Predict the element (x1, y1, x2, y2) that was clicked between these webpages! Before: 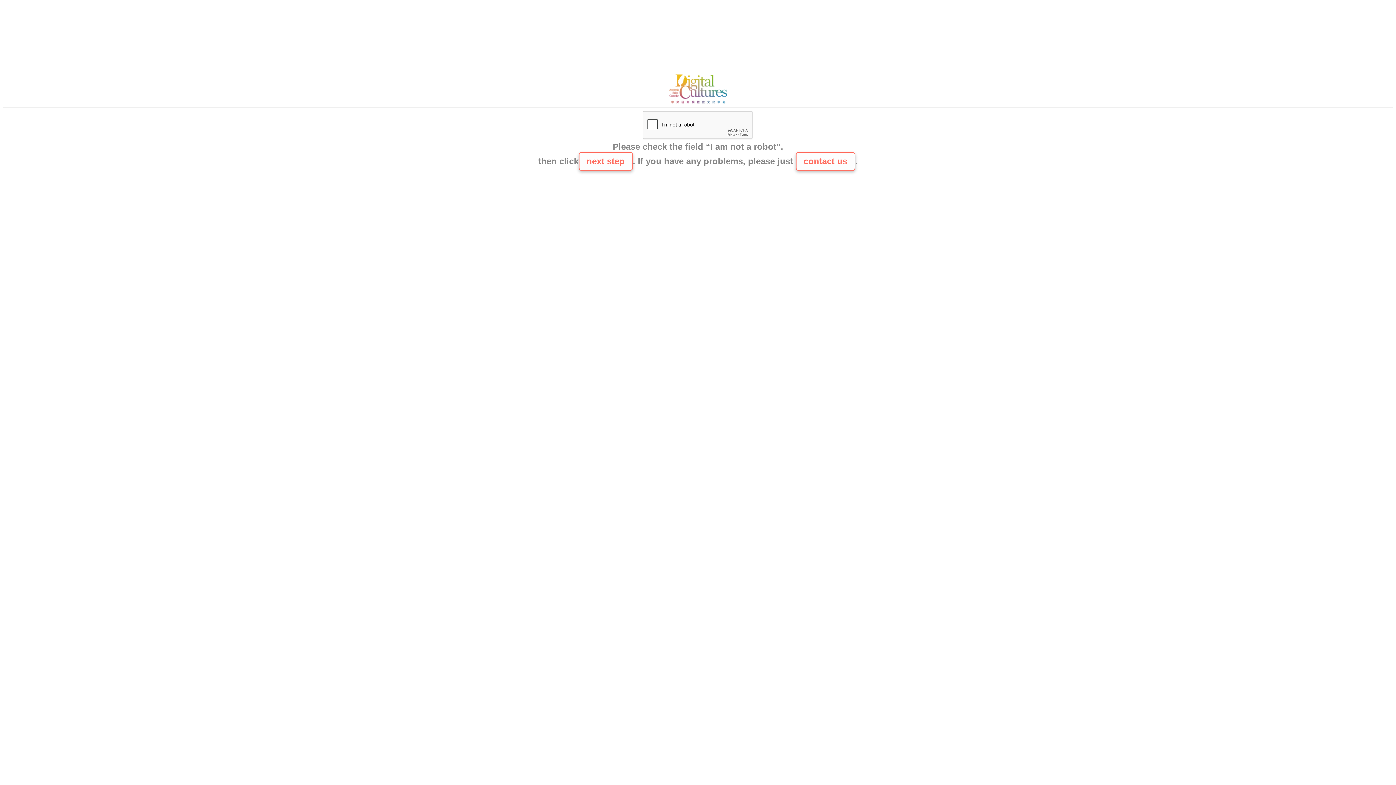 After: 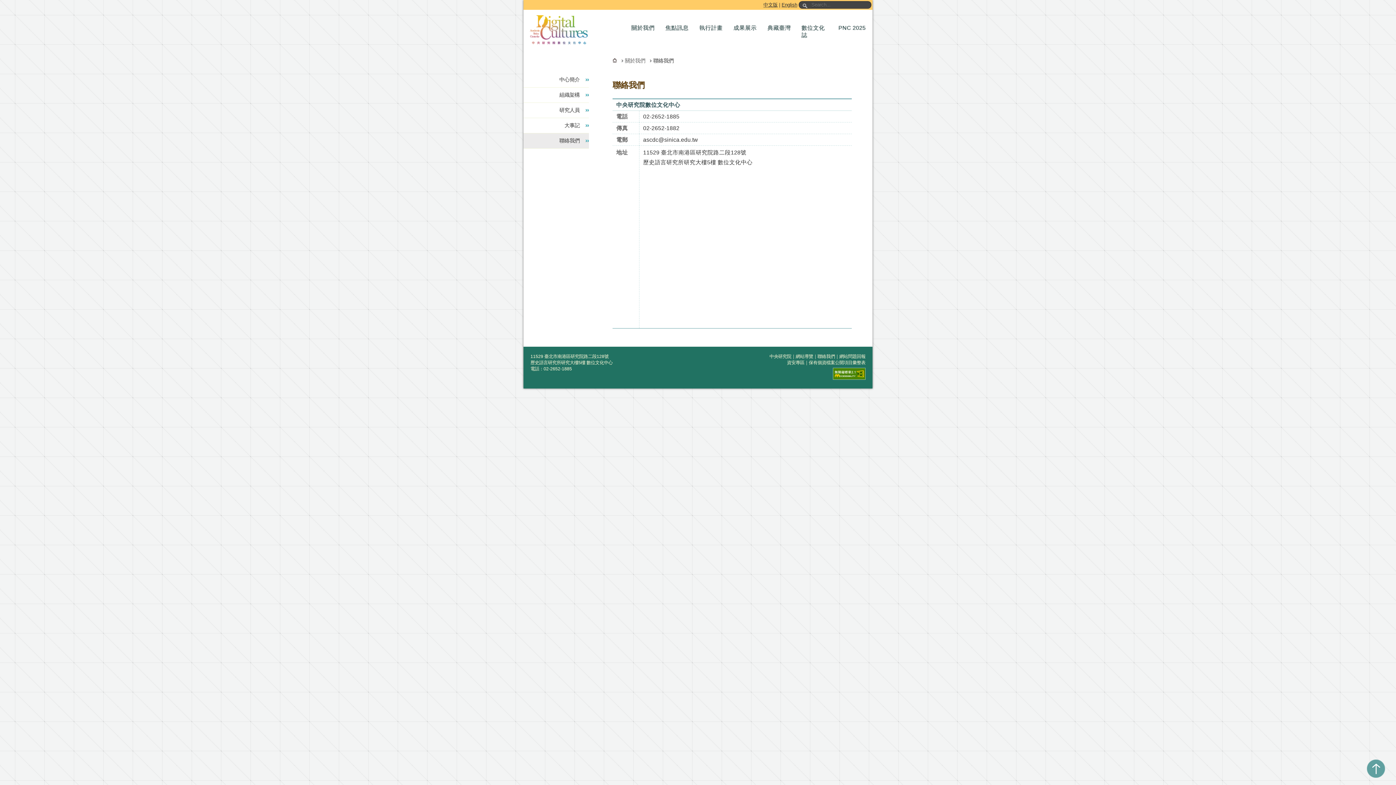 Action: label: contact us bbox: (795, 152, 855, 170)